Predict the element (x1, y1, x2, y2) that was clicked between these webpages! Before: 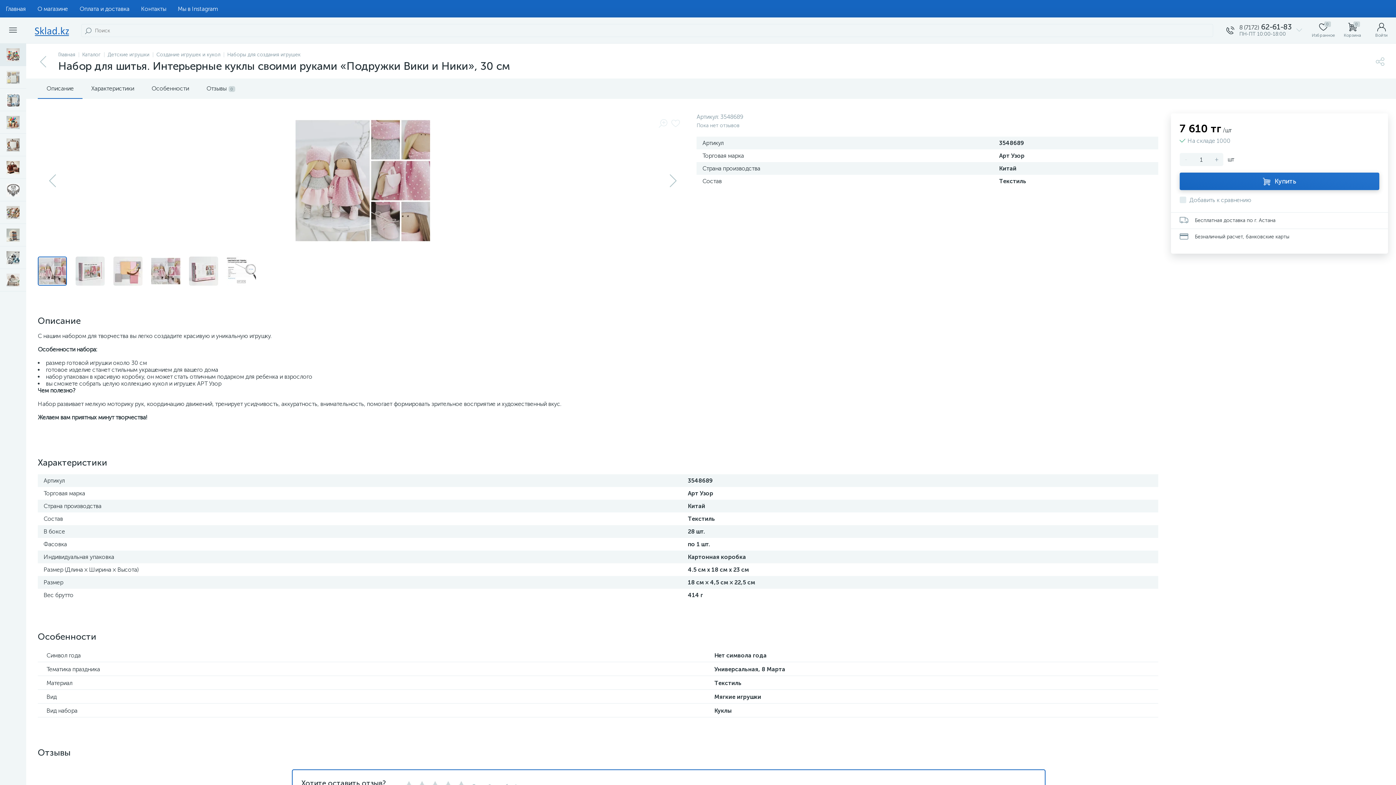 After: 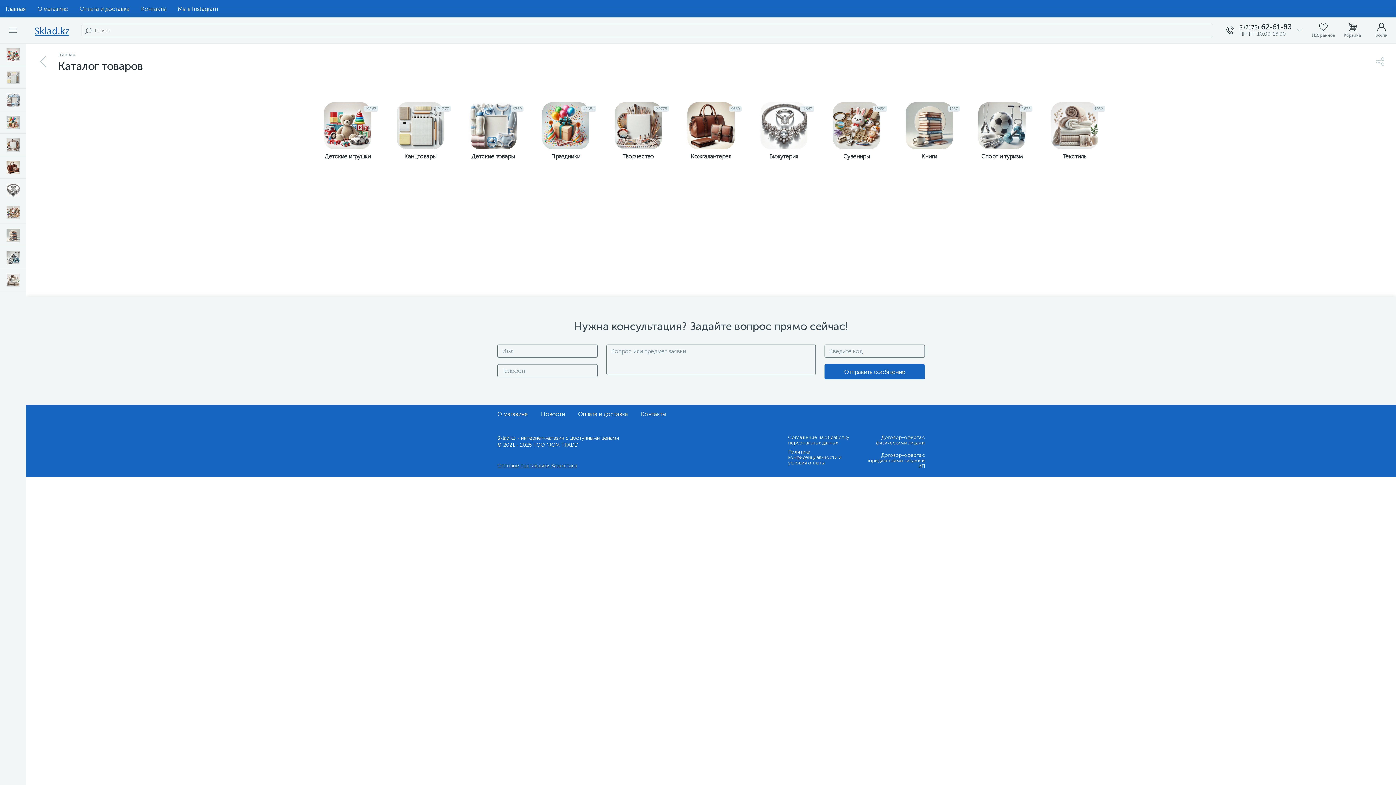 Action: label: Каталог bbox: (82, 51, 100, 57)